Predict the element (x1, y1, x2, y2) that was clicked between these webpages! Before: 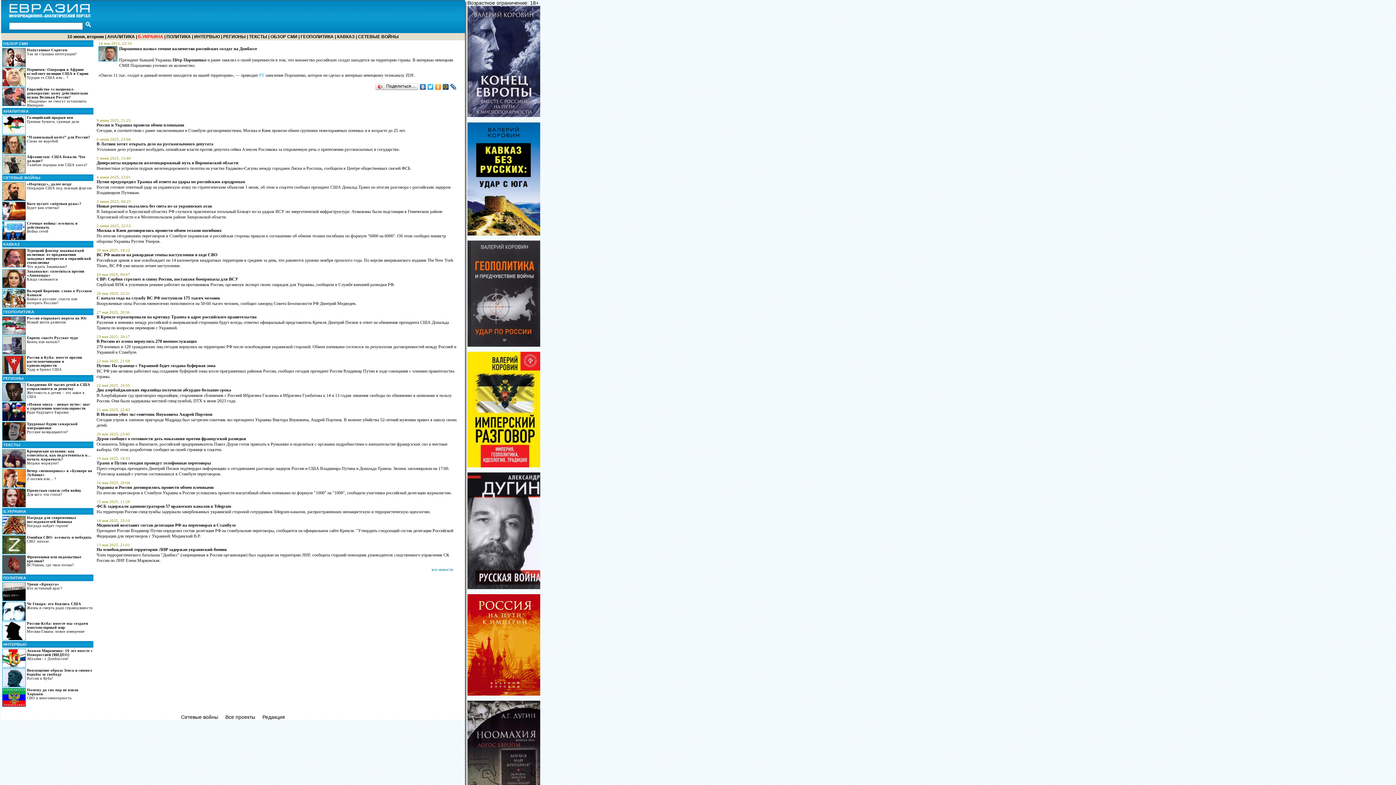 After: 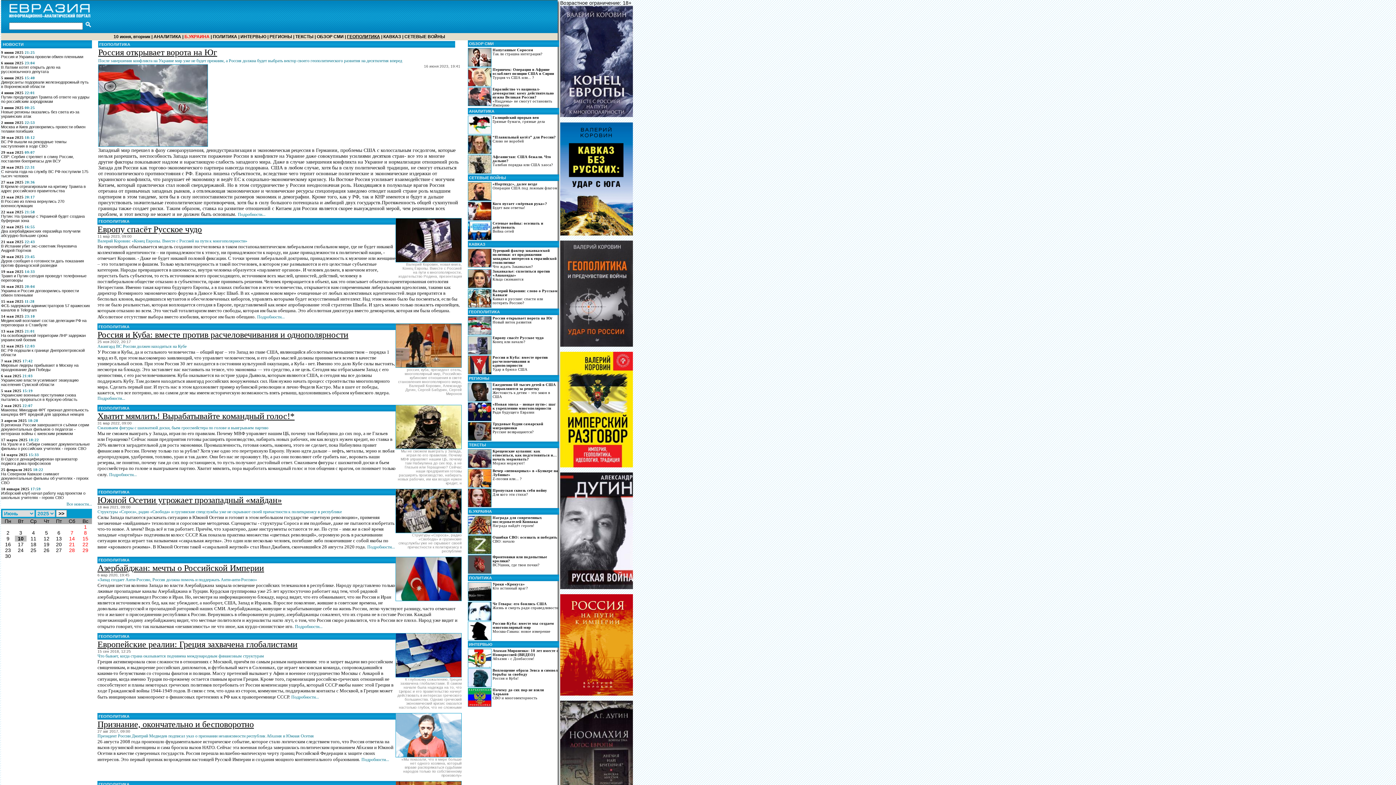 Action: label: ГЕОПОЛИТИКА bbox: (2, 308, 93, 315)